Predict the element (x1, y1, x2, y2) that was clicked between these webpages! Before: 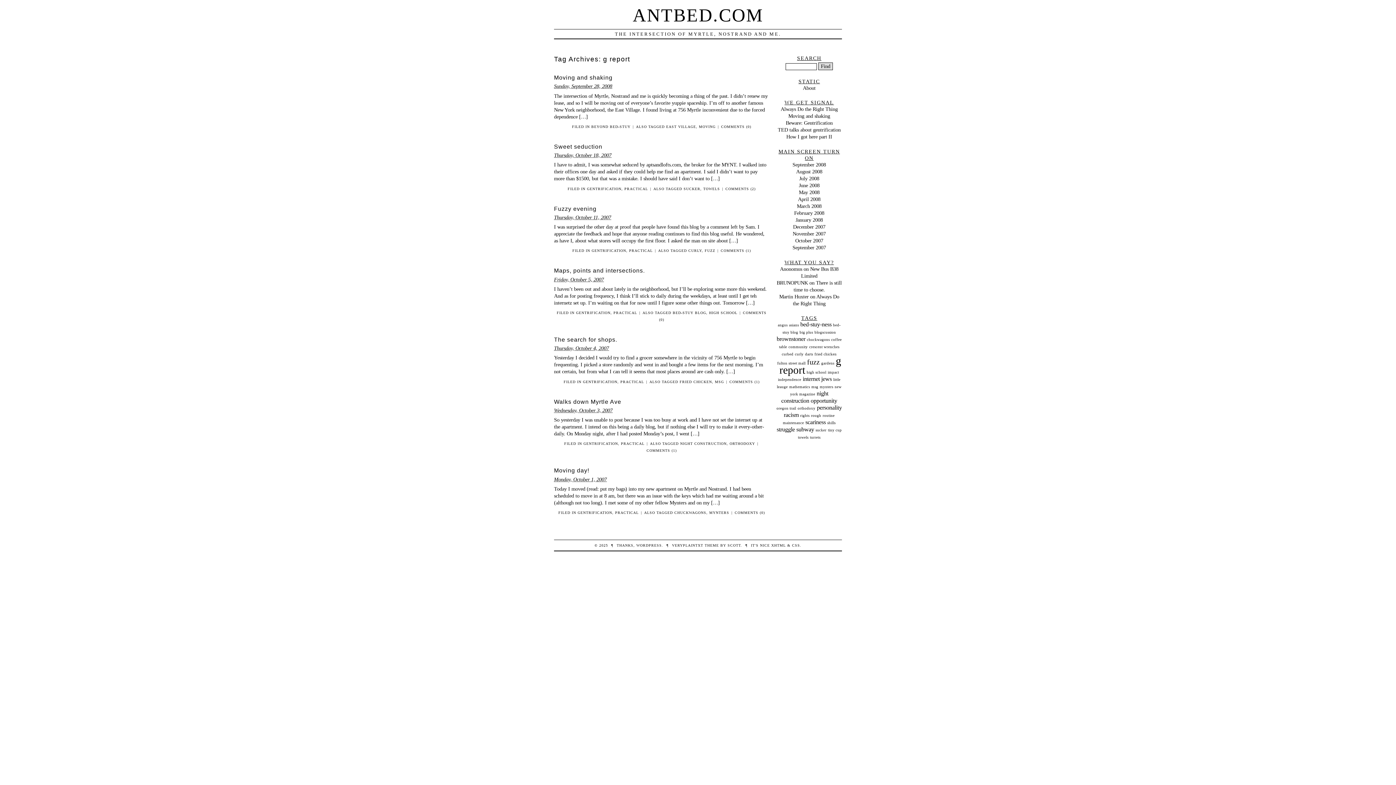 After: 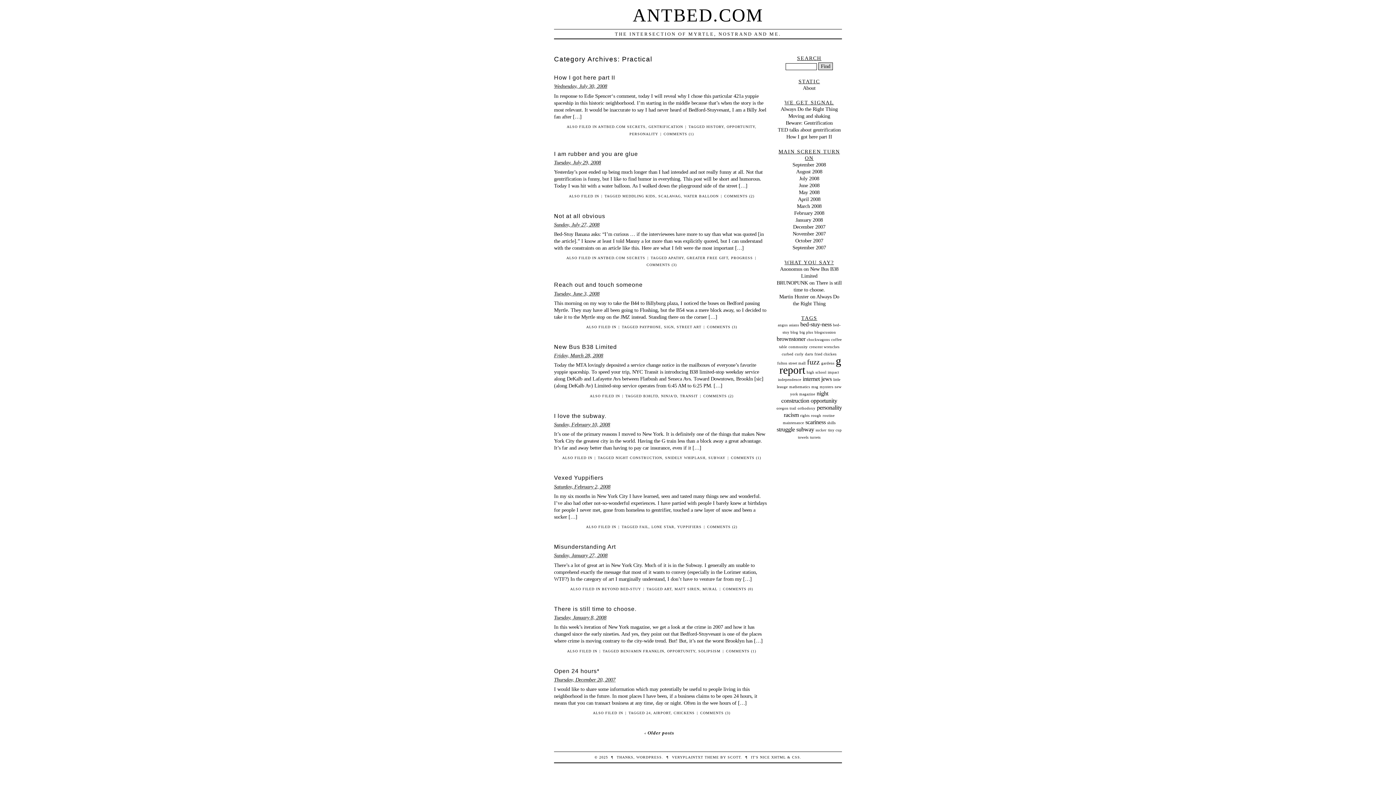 Action: bbox: (629, 248, 652, 252) label: PRACTICAL